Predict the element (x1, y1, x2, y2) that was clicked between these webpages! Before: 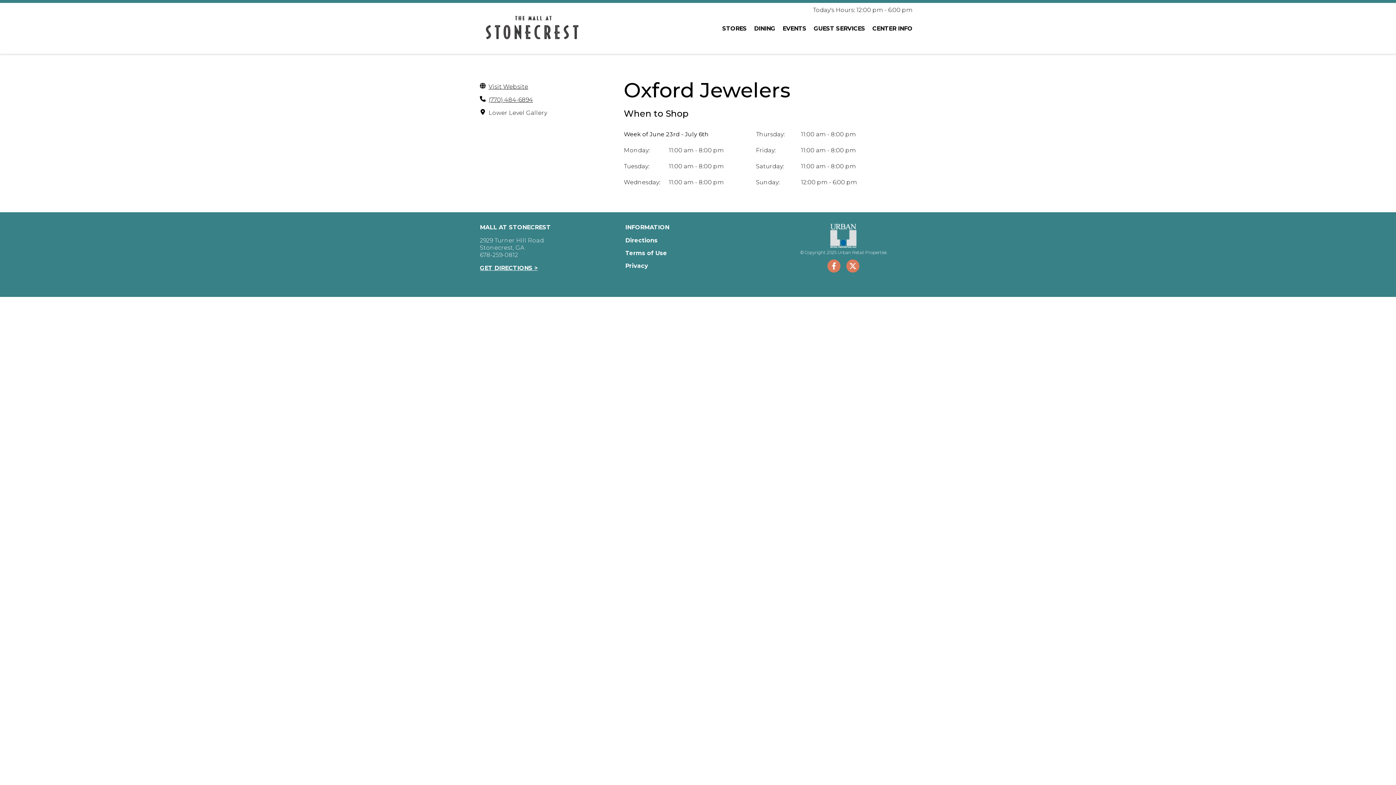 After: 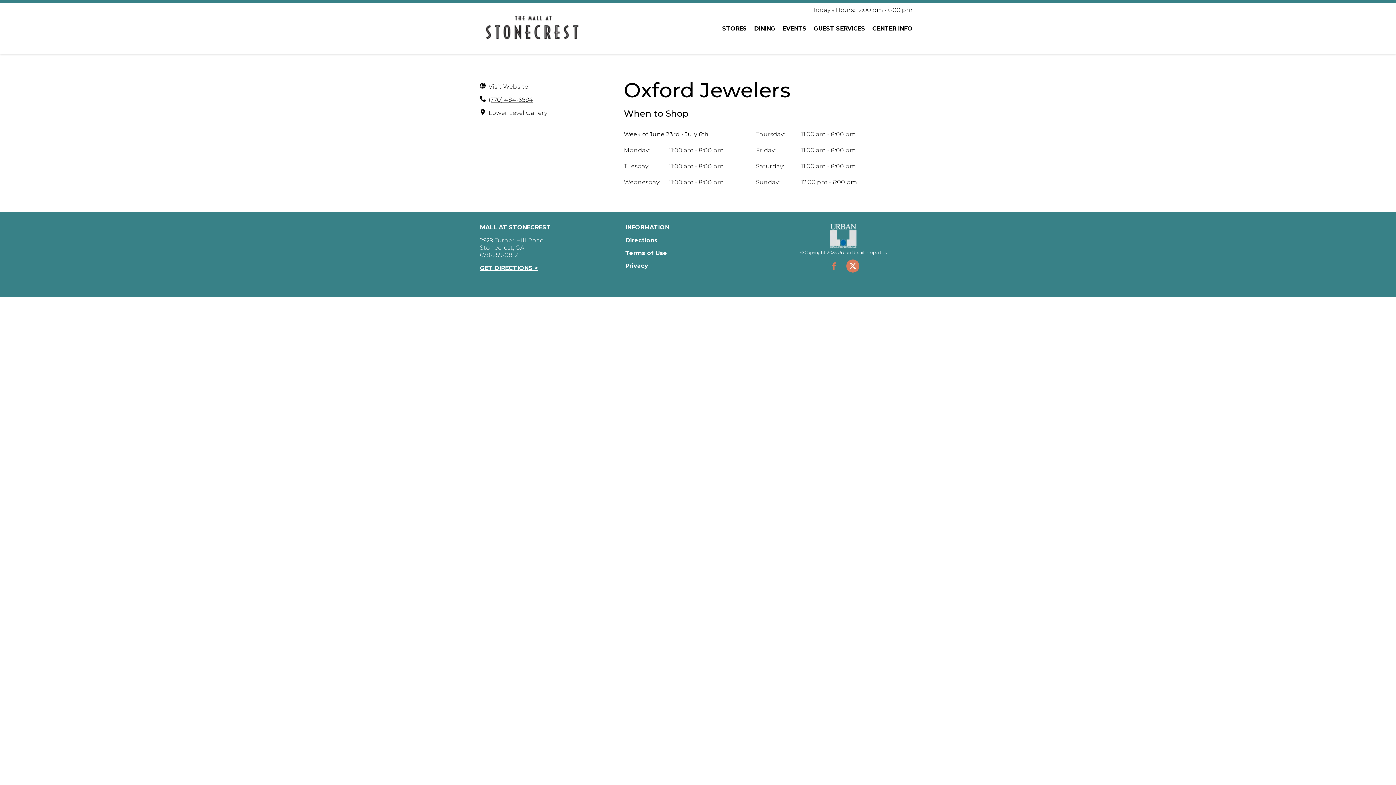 Action: bbox: (827, 259, 840, 273) label: link to Facebook